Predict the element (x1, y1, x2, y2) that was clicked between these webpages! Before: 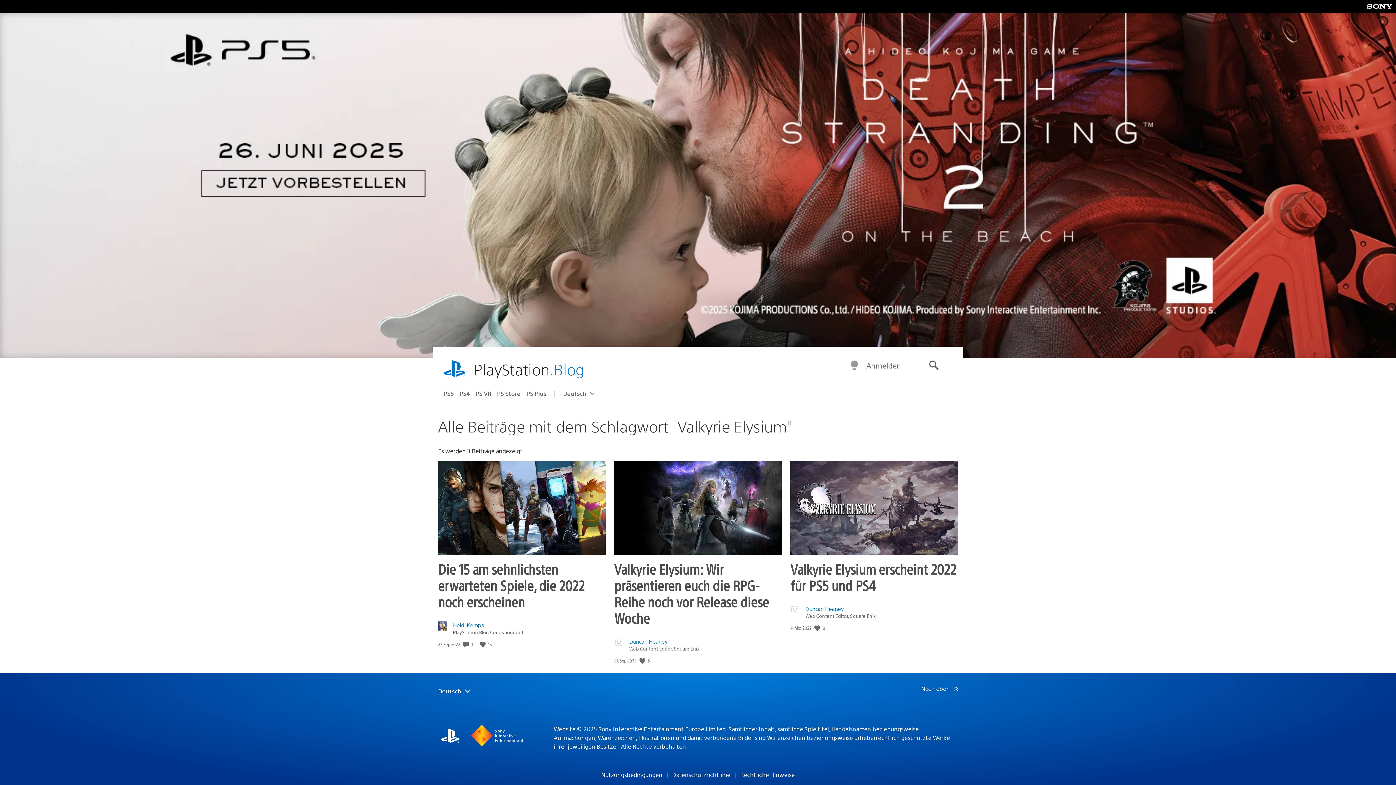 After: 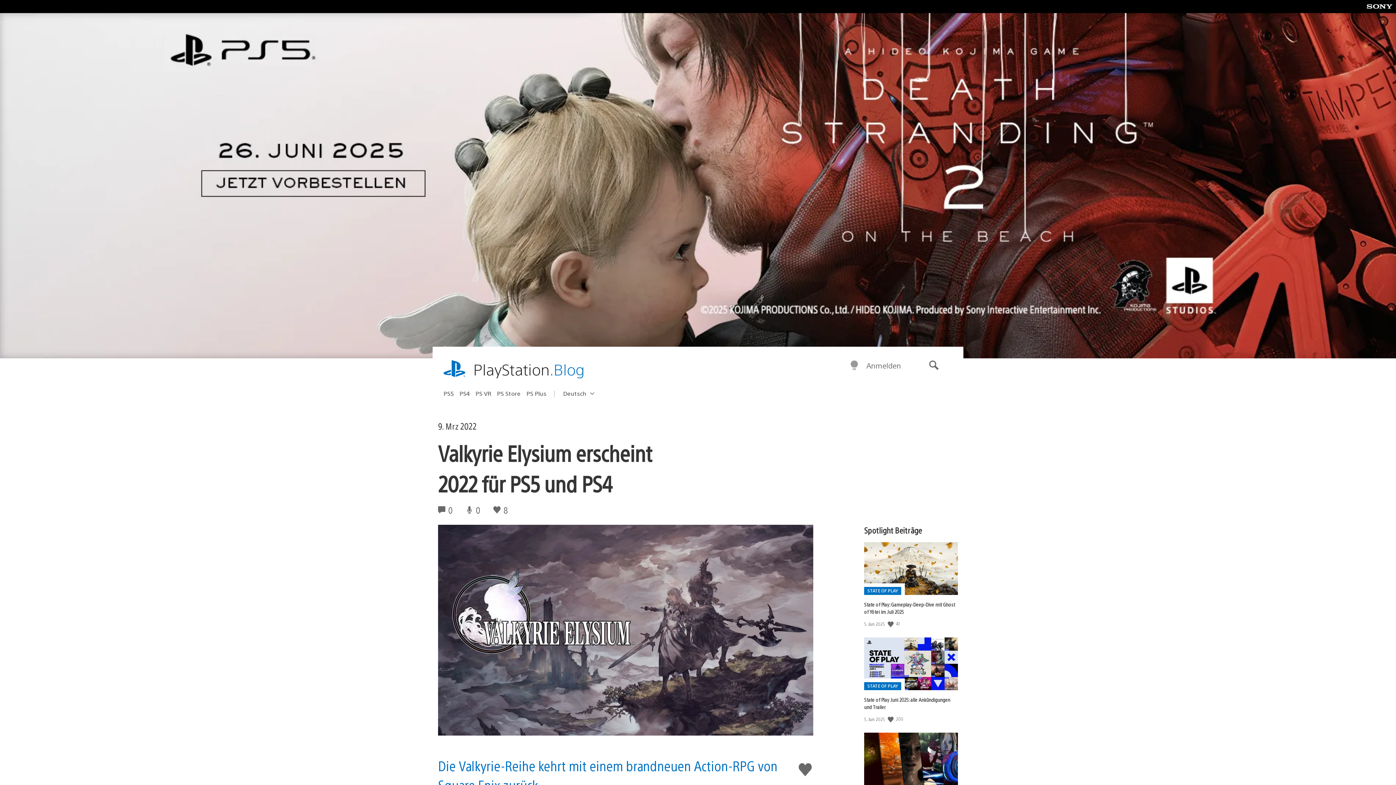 Action: bbox: (790, 461, 958, 555)